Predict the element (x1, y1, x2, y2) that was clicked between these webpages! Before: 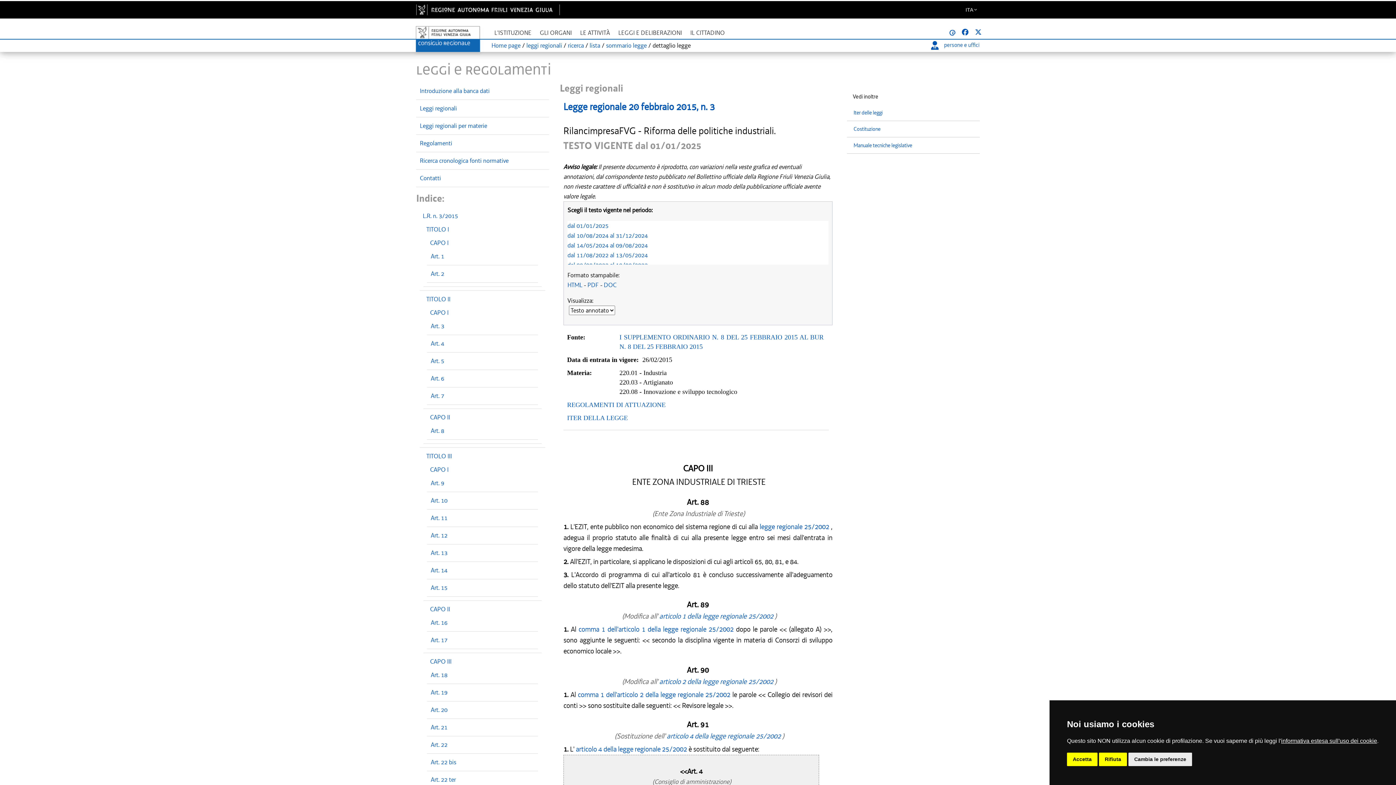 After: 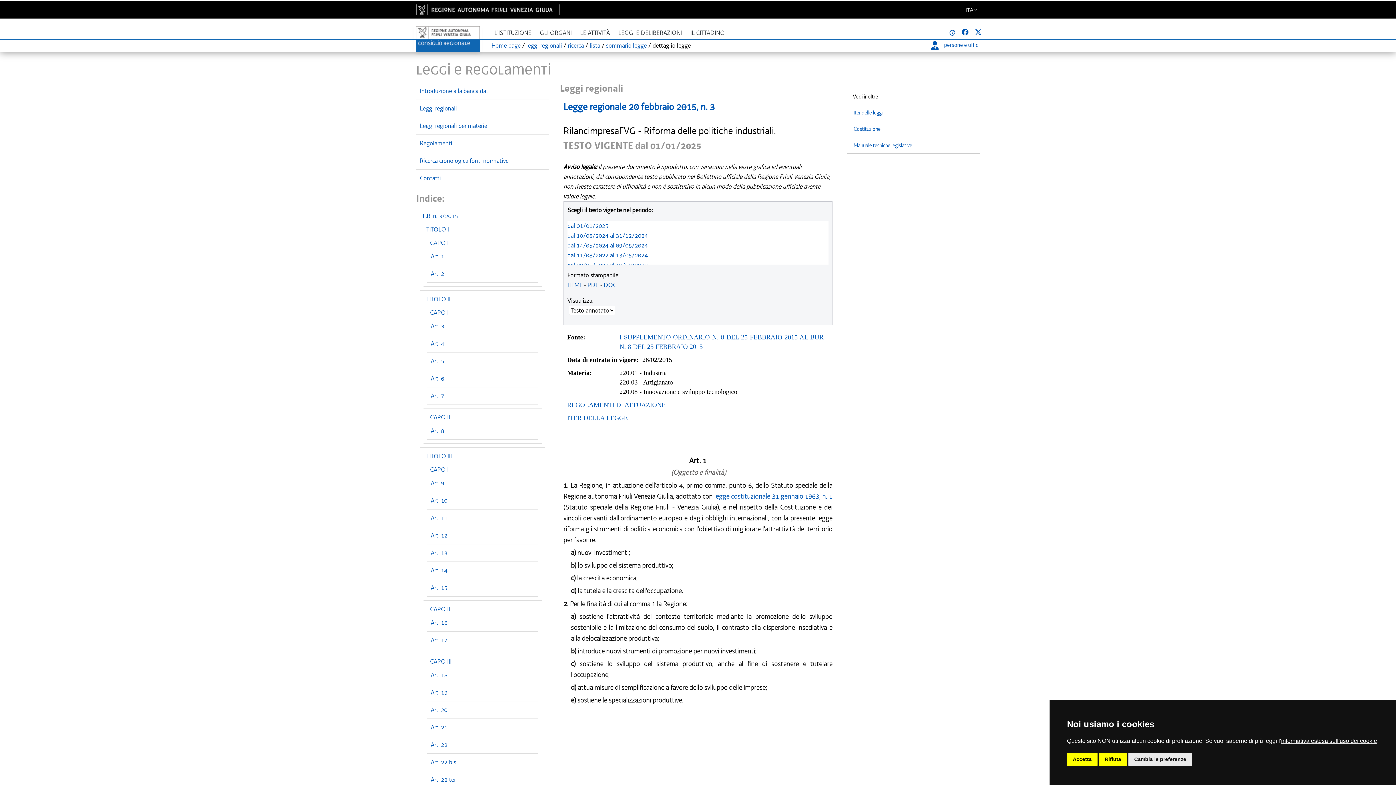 Action: label: Art. 1 bbox: (430, 252, 444, 260)